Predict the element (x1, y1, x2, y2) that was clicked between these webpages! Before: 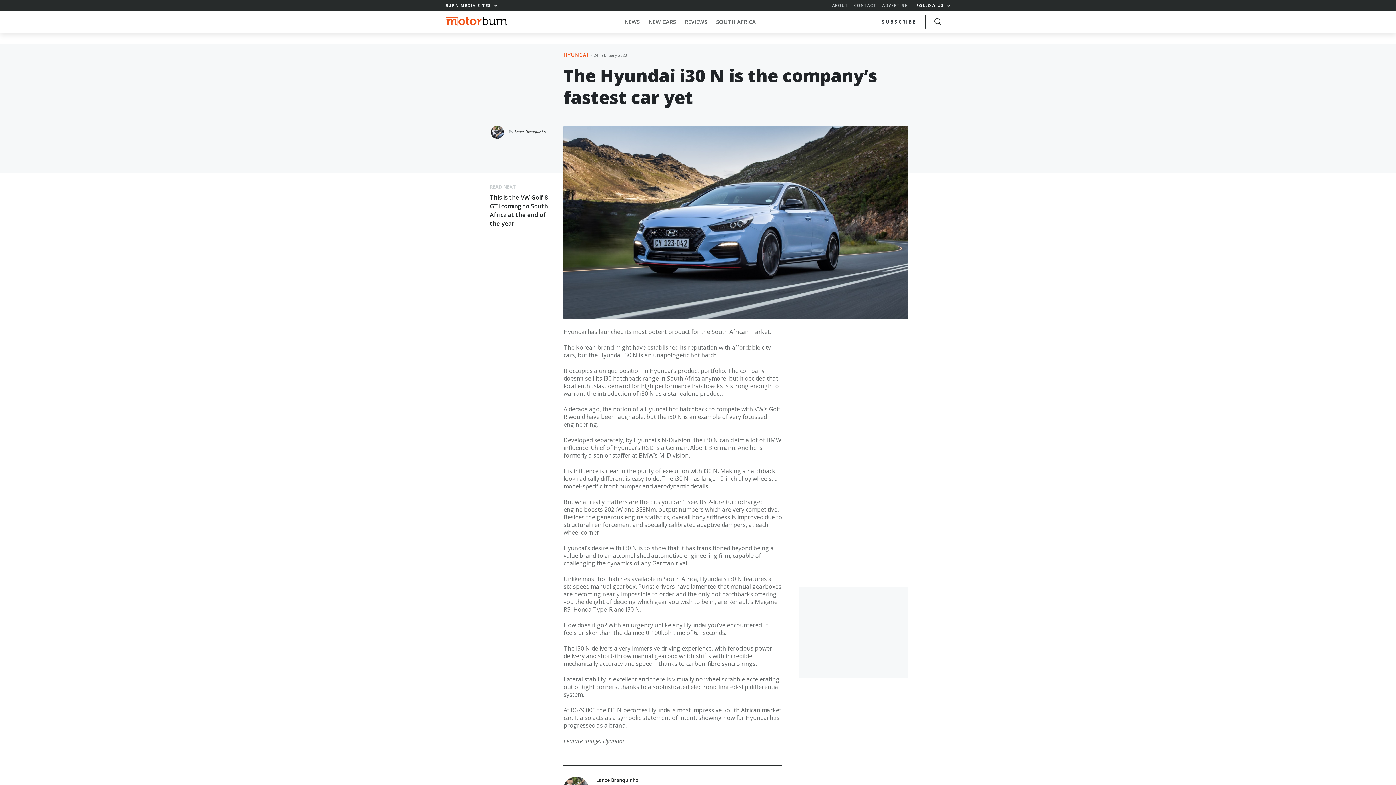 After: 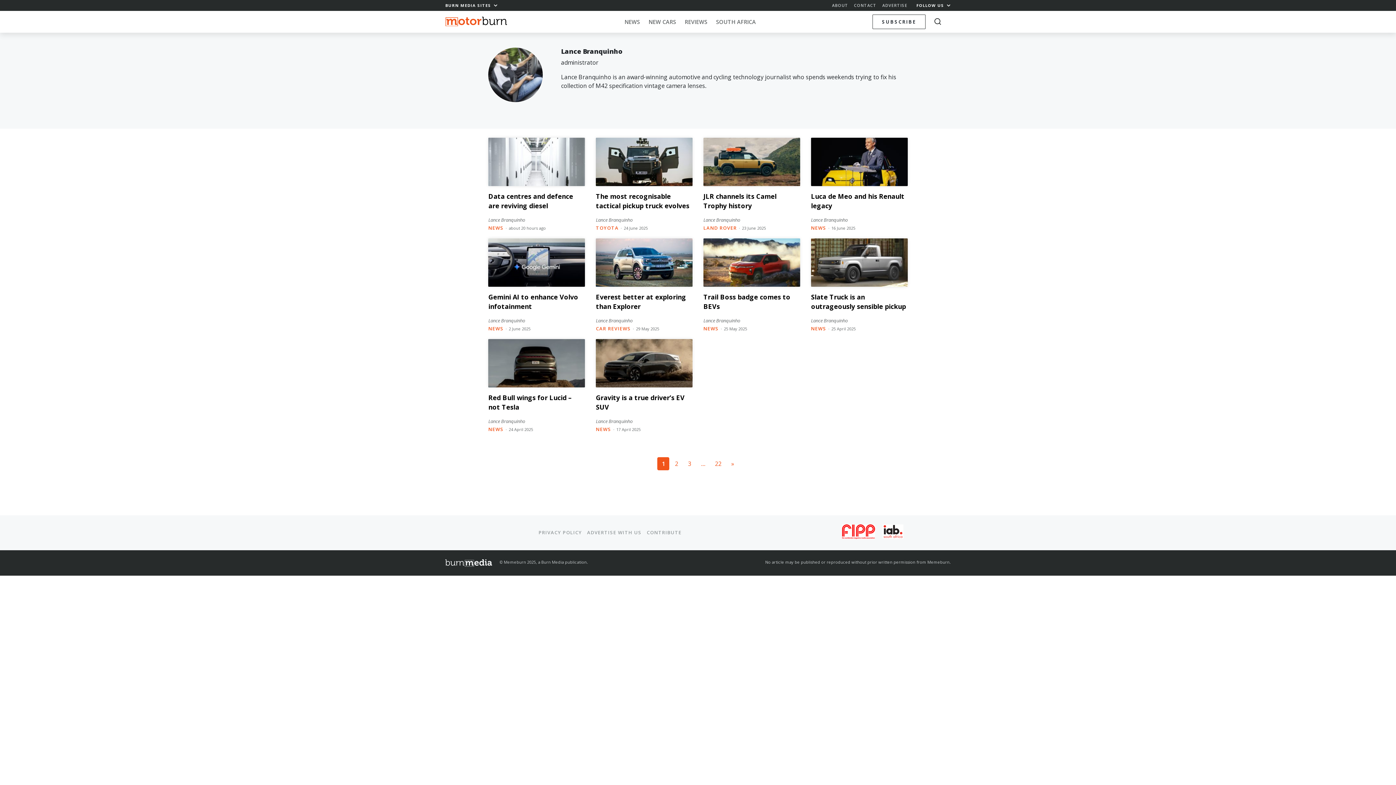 Action: bbox: (514, 129, 545, 134) label: Lance Branquinho